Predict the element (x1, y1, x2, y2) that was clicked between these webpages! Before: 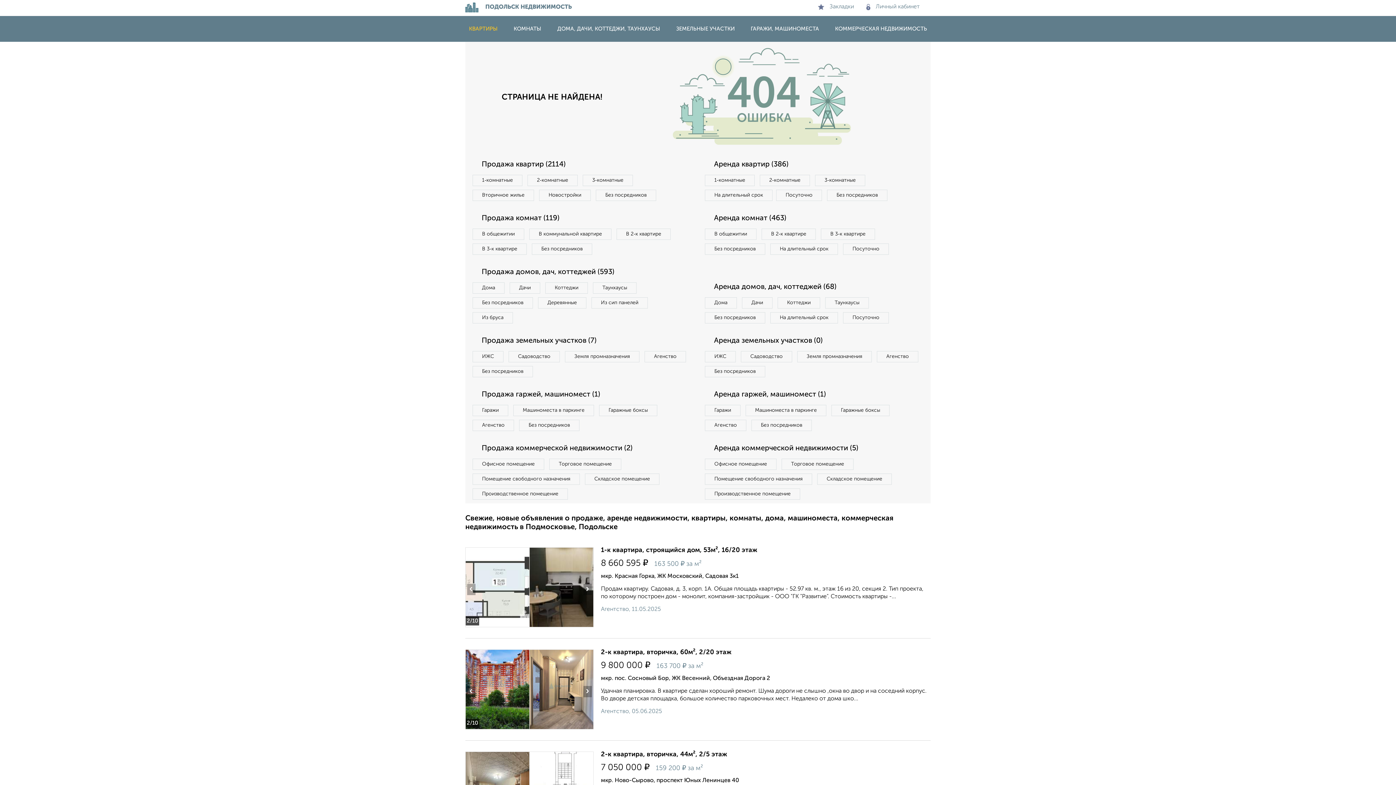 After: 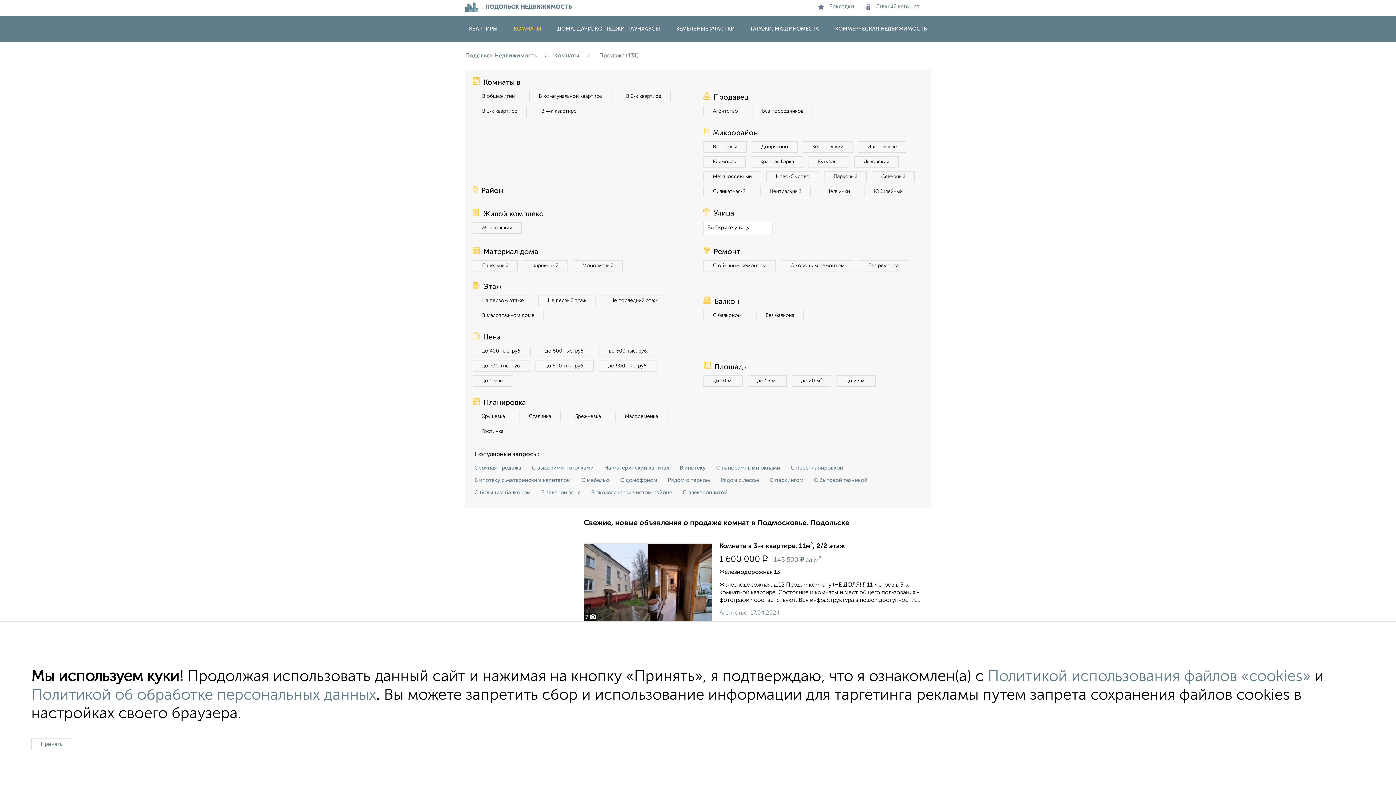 Action: bbox: (472, 212, 692, 225) label: Продажа комнат (119)